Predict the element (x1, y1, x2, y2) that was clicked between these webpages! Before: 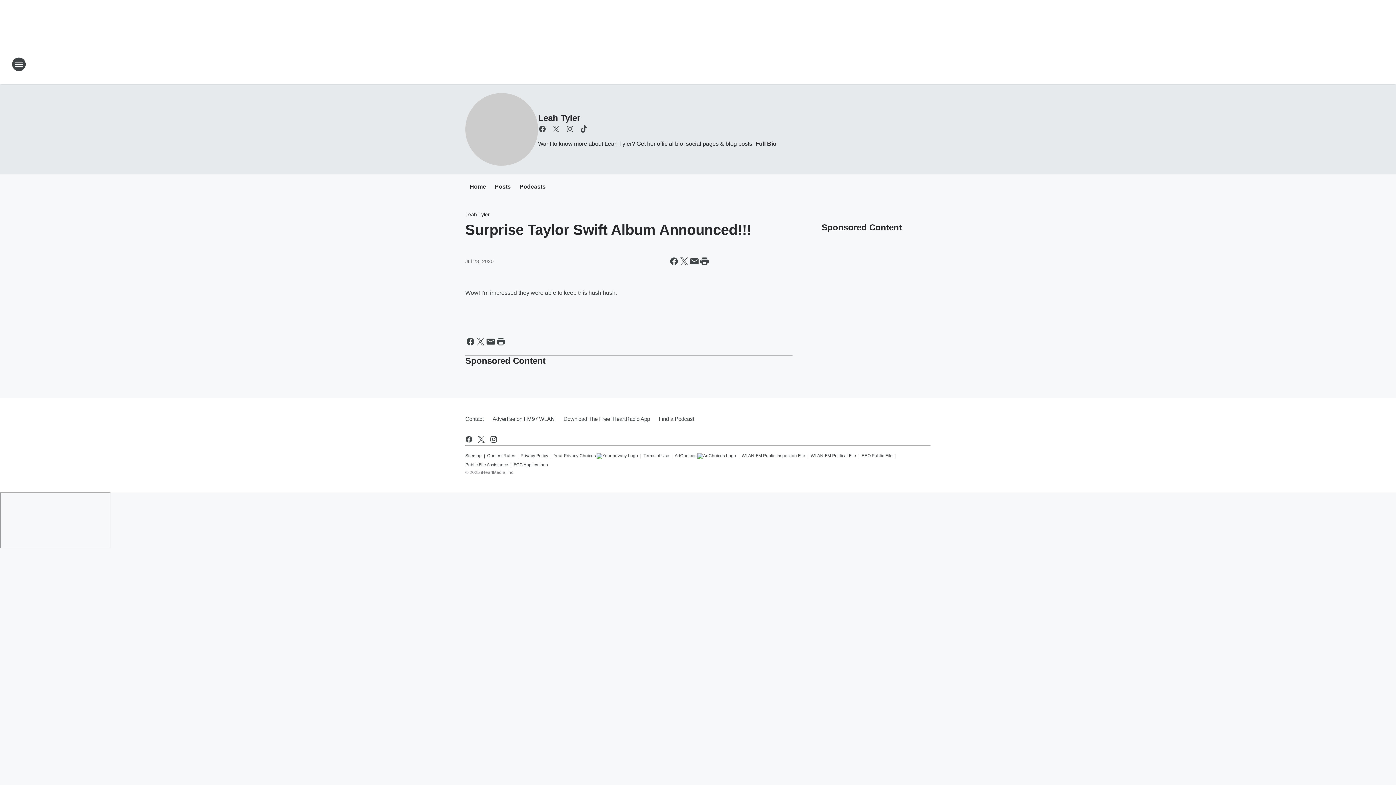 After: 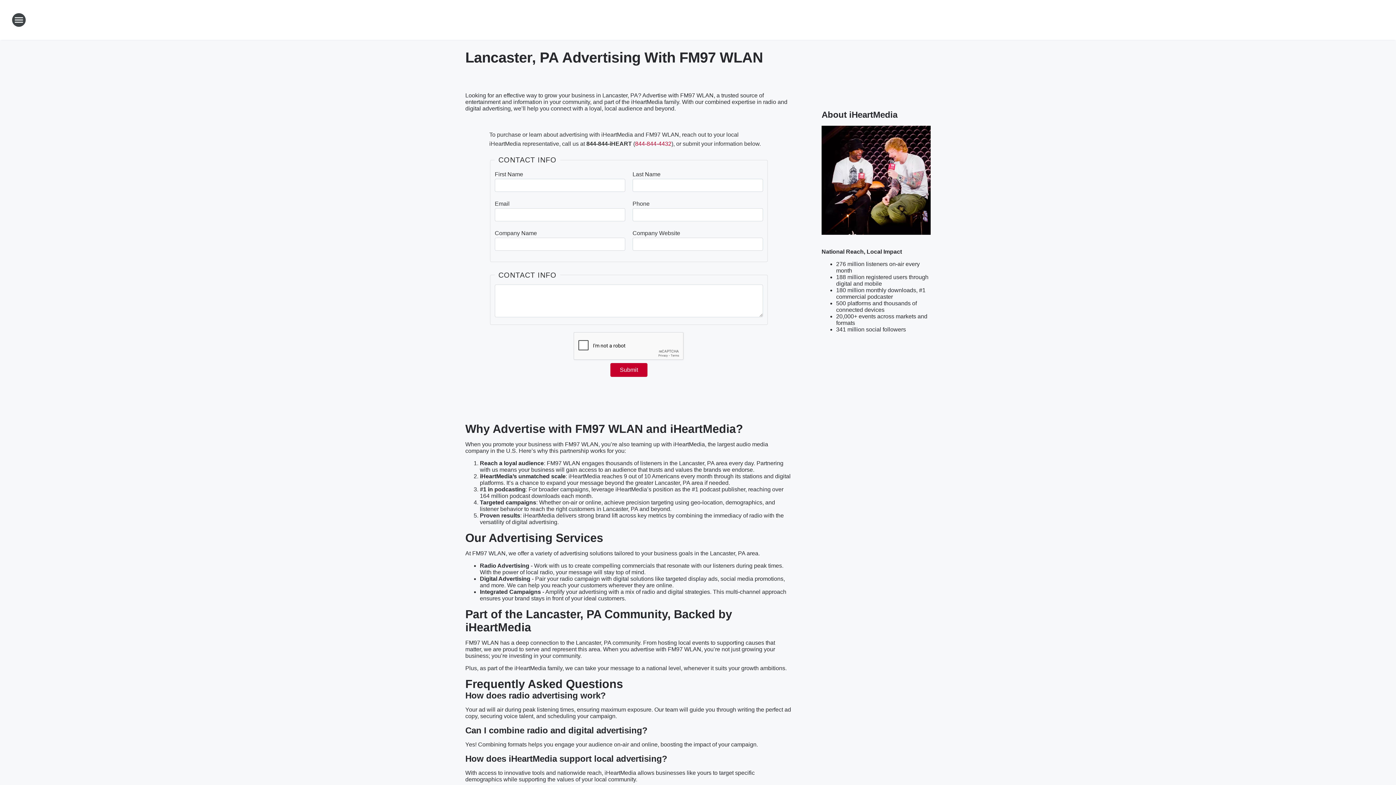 Action: bbox: (488, 409, 559, 428) label: Advertise on FM97 WLAN